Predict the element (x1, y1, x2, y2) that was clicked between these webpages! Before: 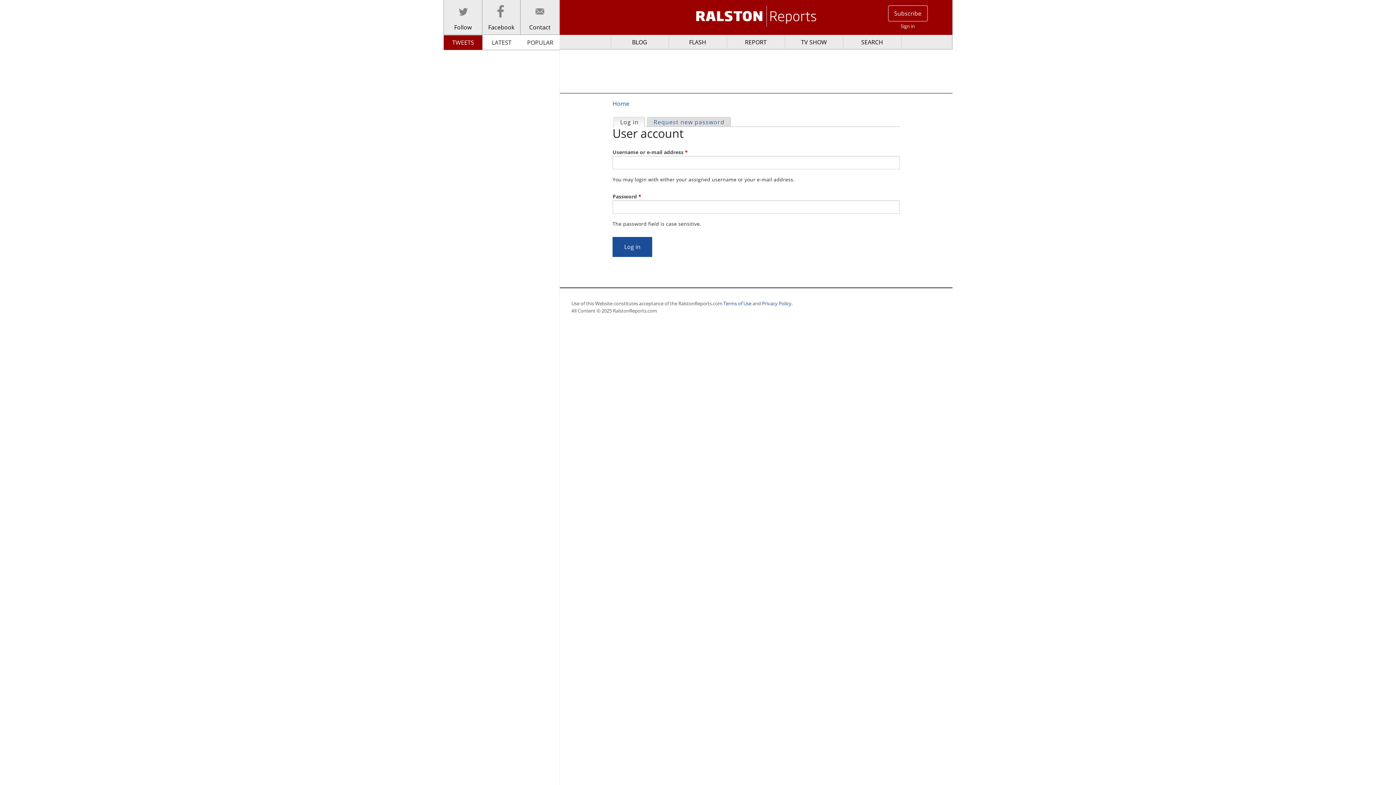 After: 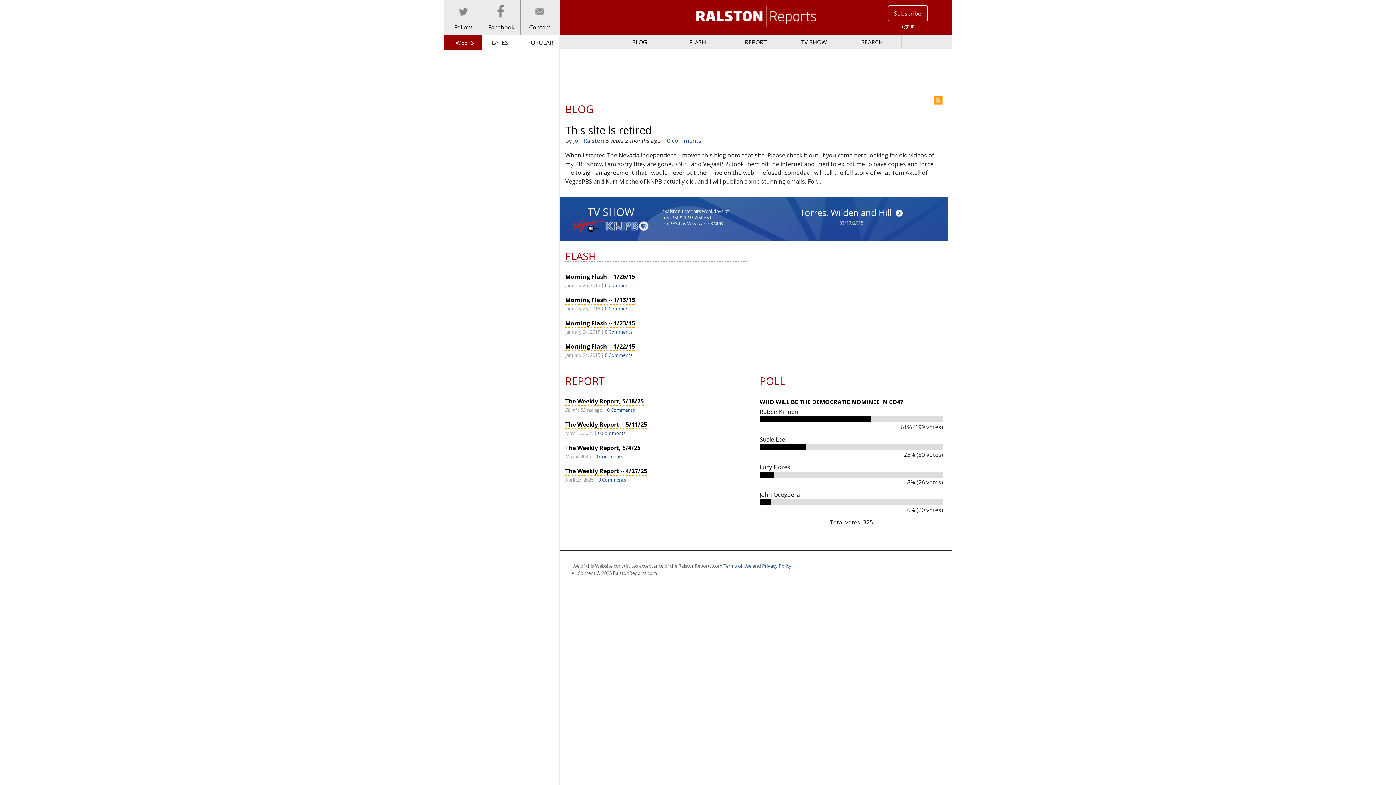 Action: label: Home bbox: (612, 99, 629, 107)